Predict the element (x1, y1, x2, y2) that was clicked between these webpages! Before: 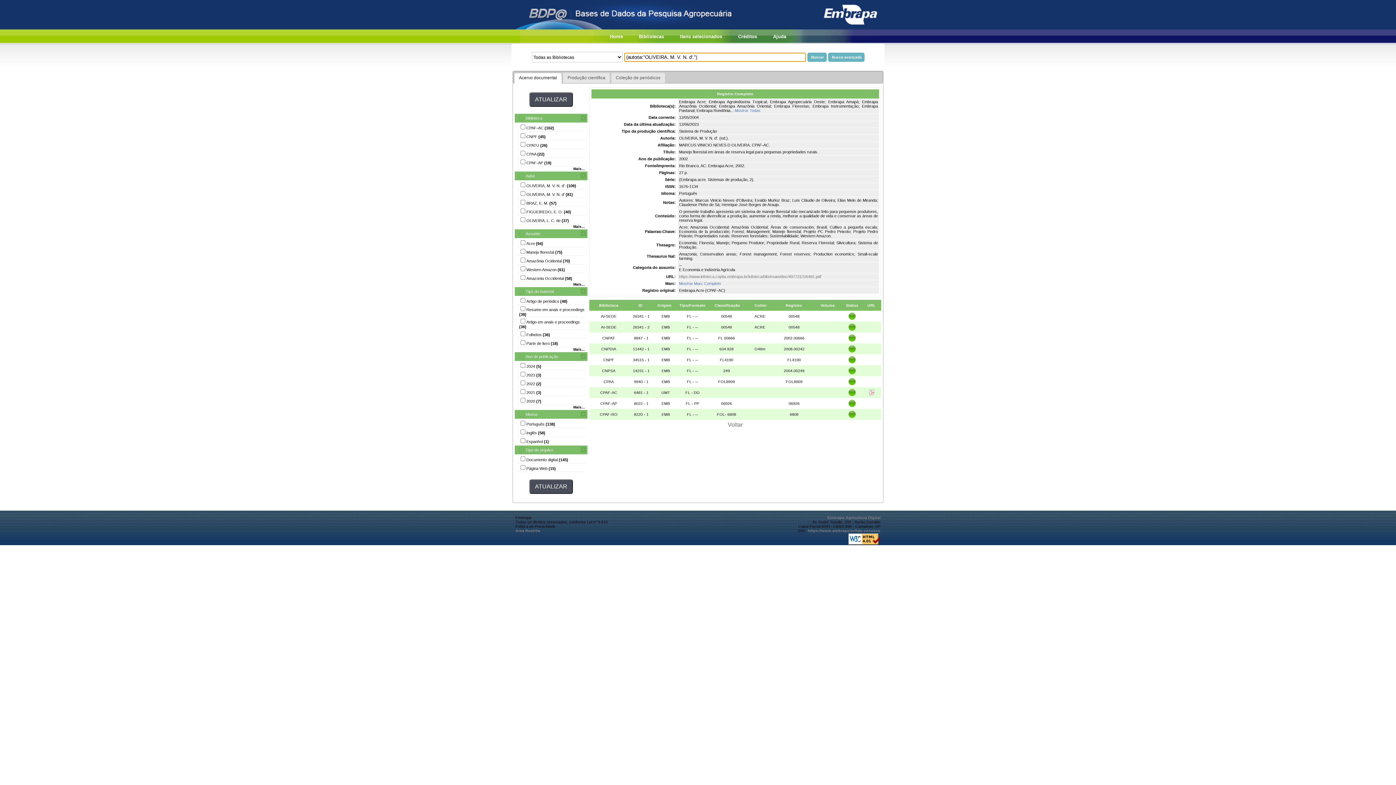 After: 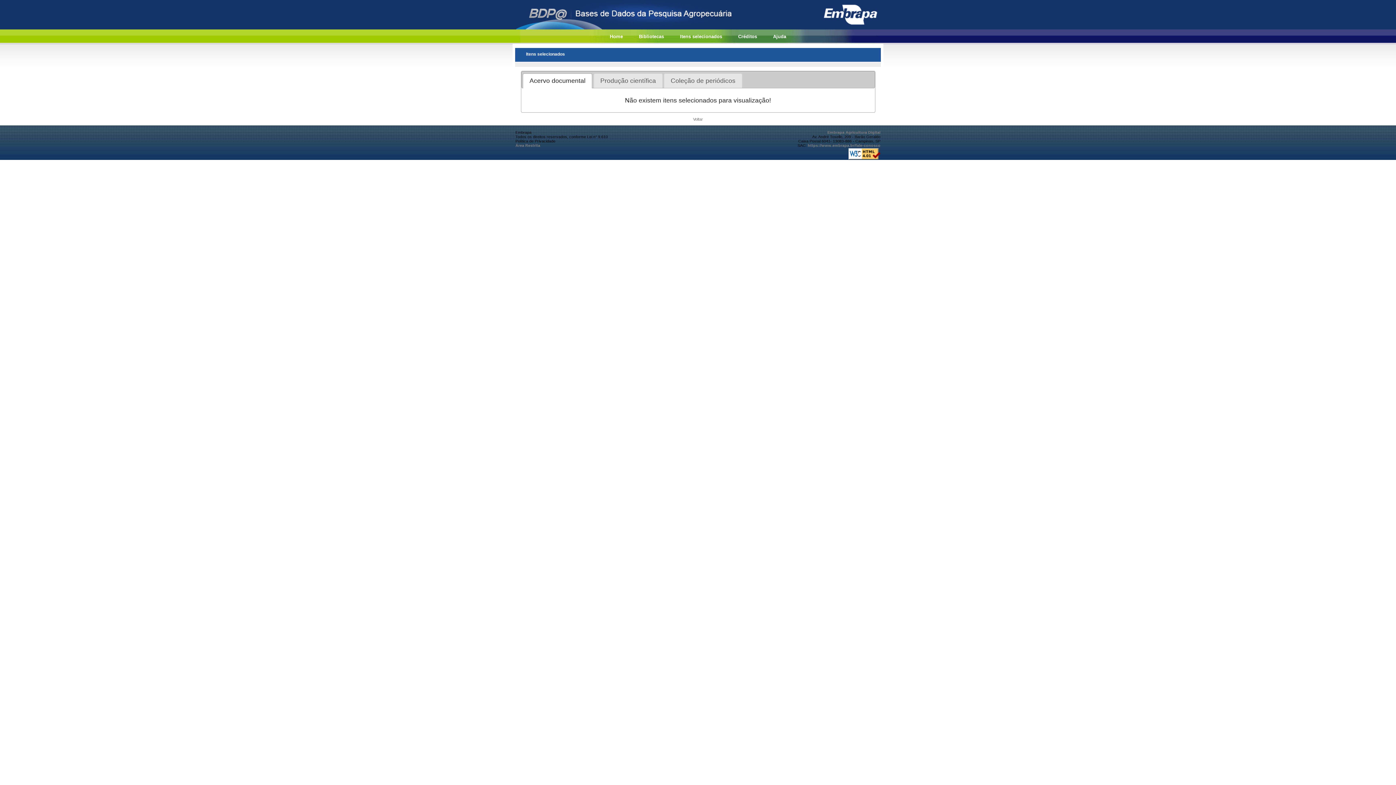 Action: label: Itens selecionados bbox: (680, 33, 722, 39)